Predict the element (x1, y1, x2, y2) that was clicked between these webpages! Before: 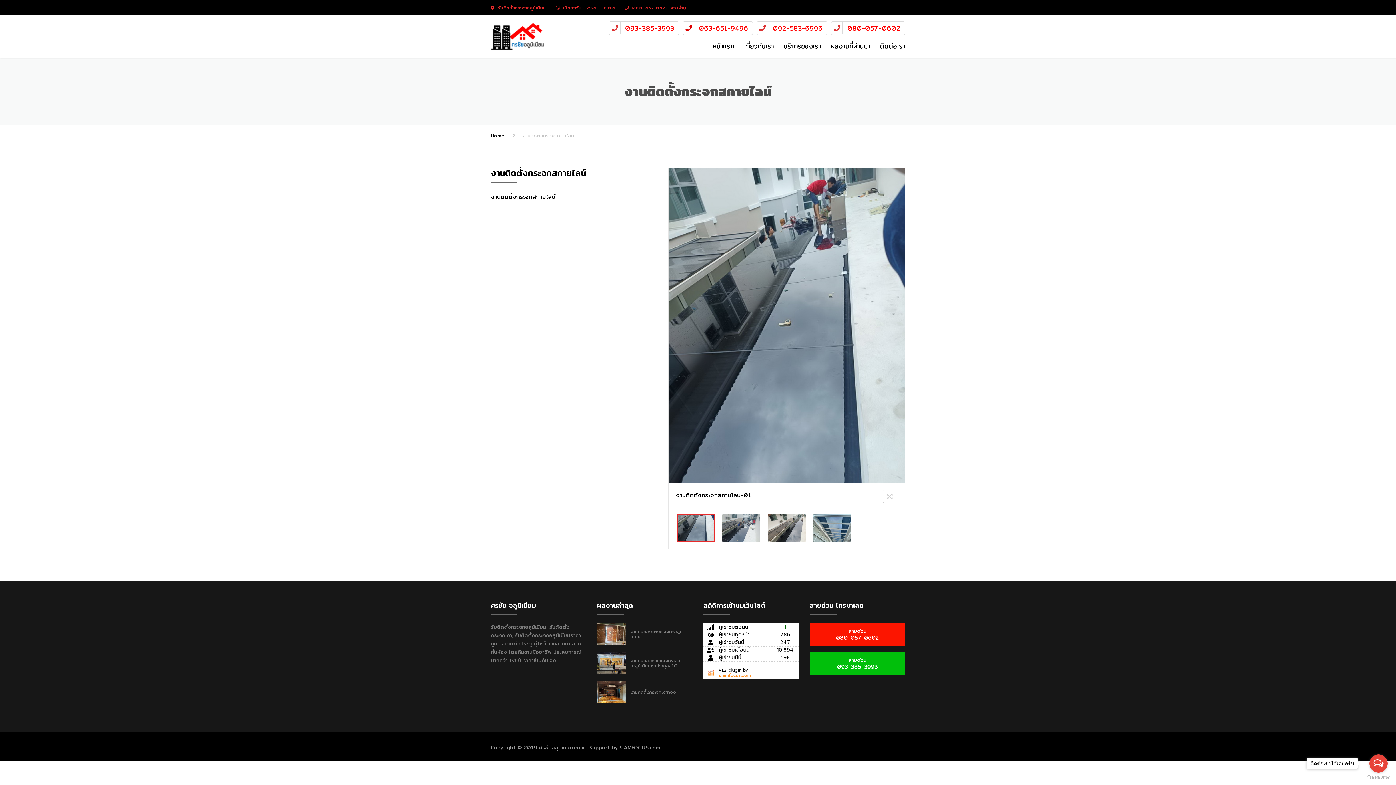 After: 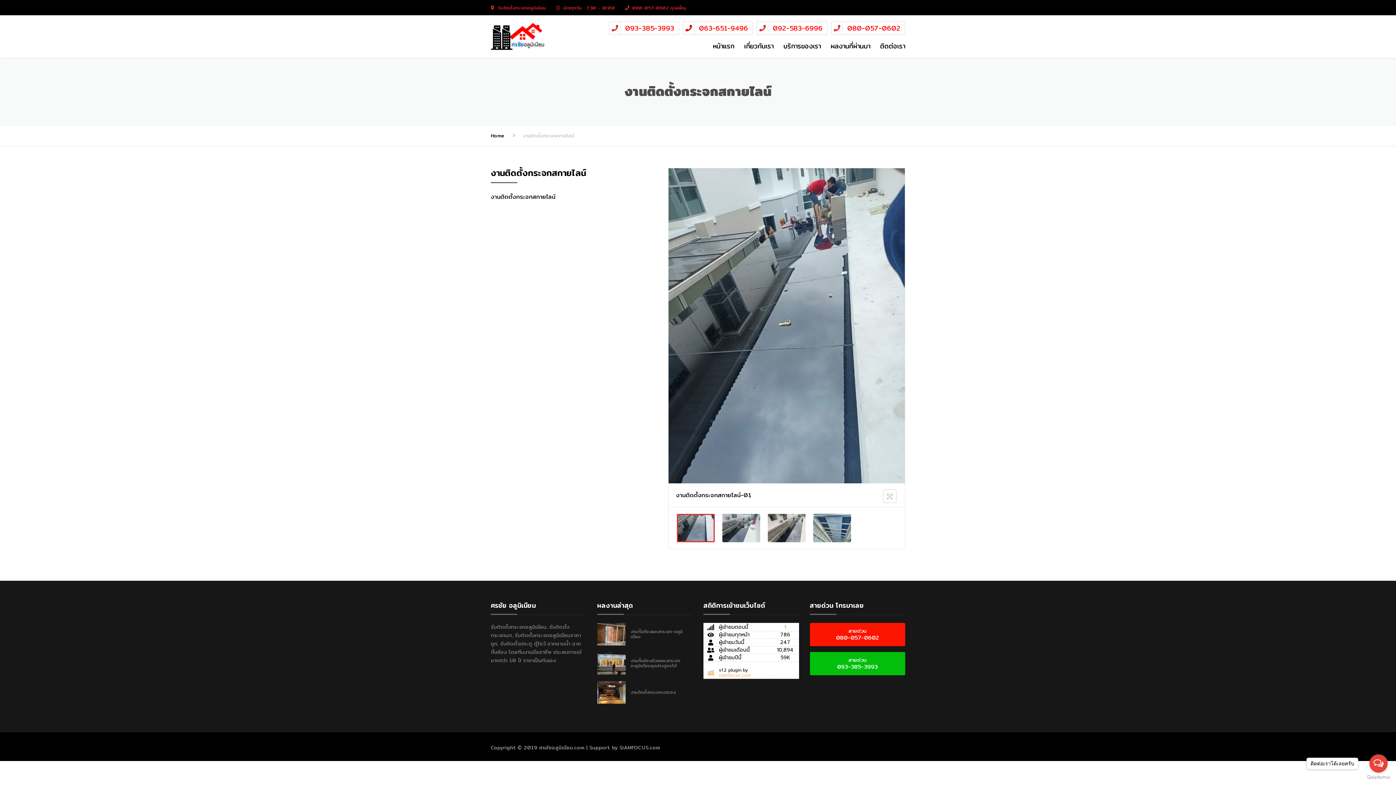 Action: bbox: (719, 672, 751, 678) label: siamfocus.com